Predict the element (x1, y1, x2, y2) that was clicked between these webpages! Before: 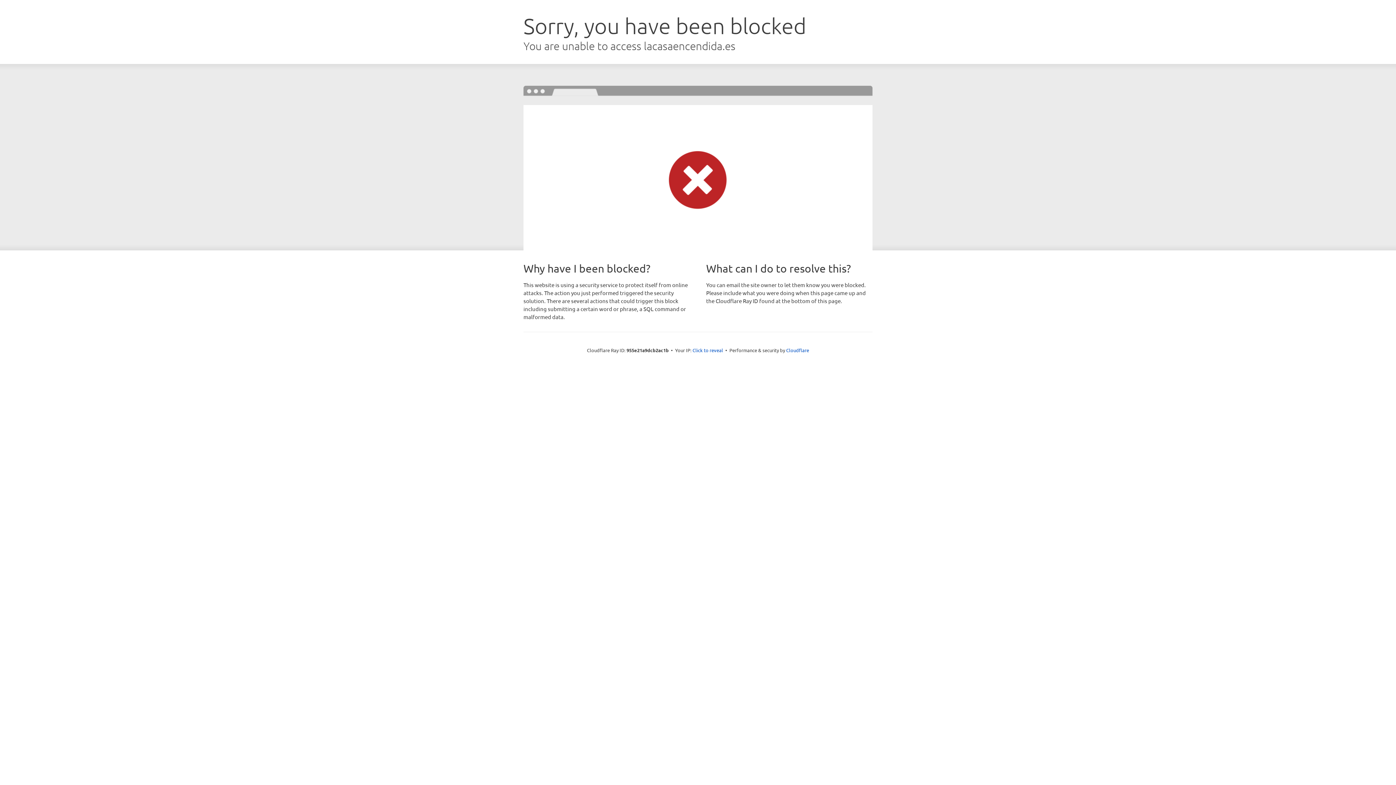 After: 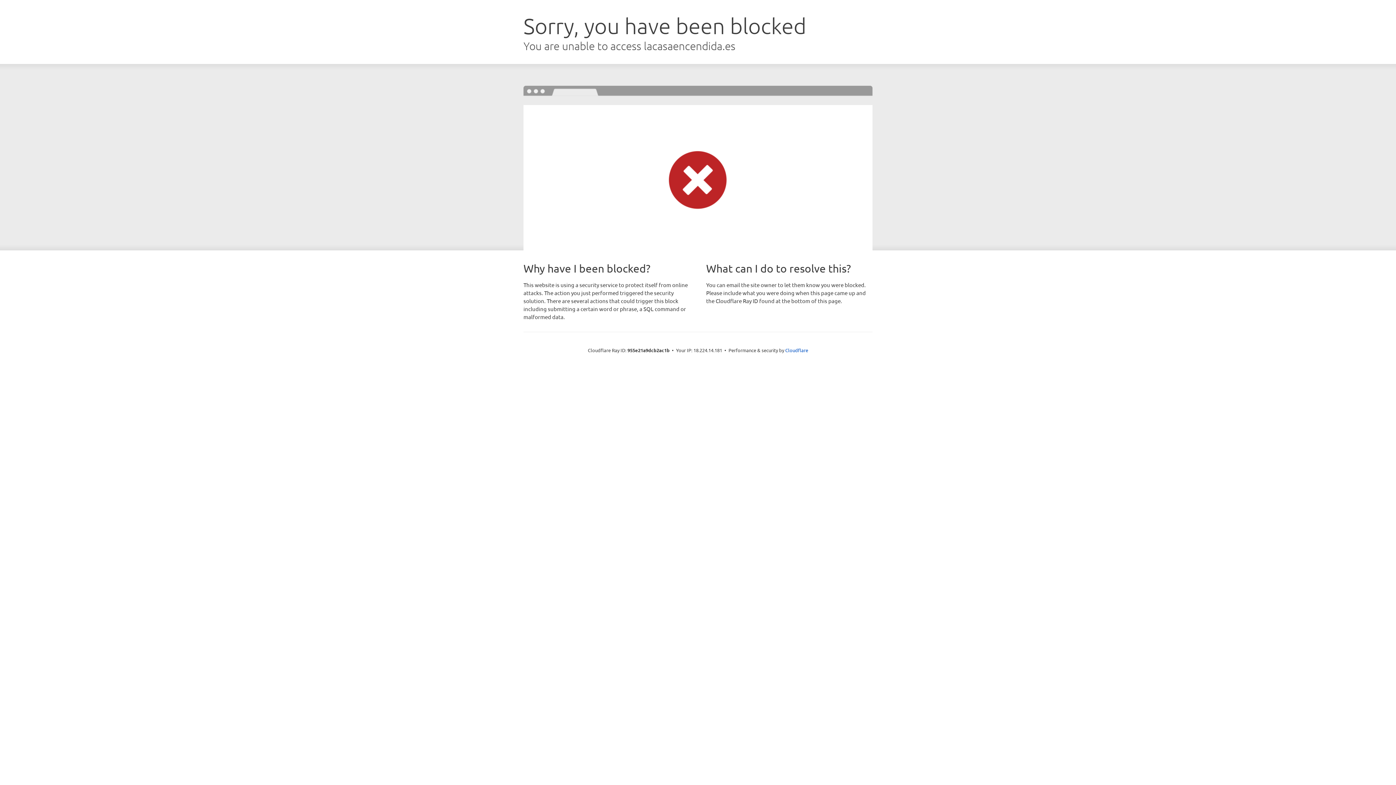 Action: bbox: (692, 346, 723, 353) label: Click to reveal